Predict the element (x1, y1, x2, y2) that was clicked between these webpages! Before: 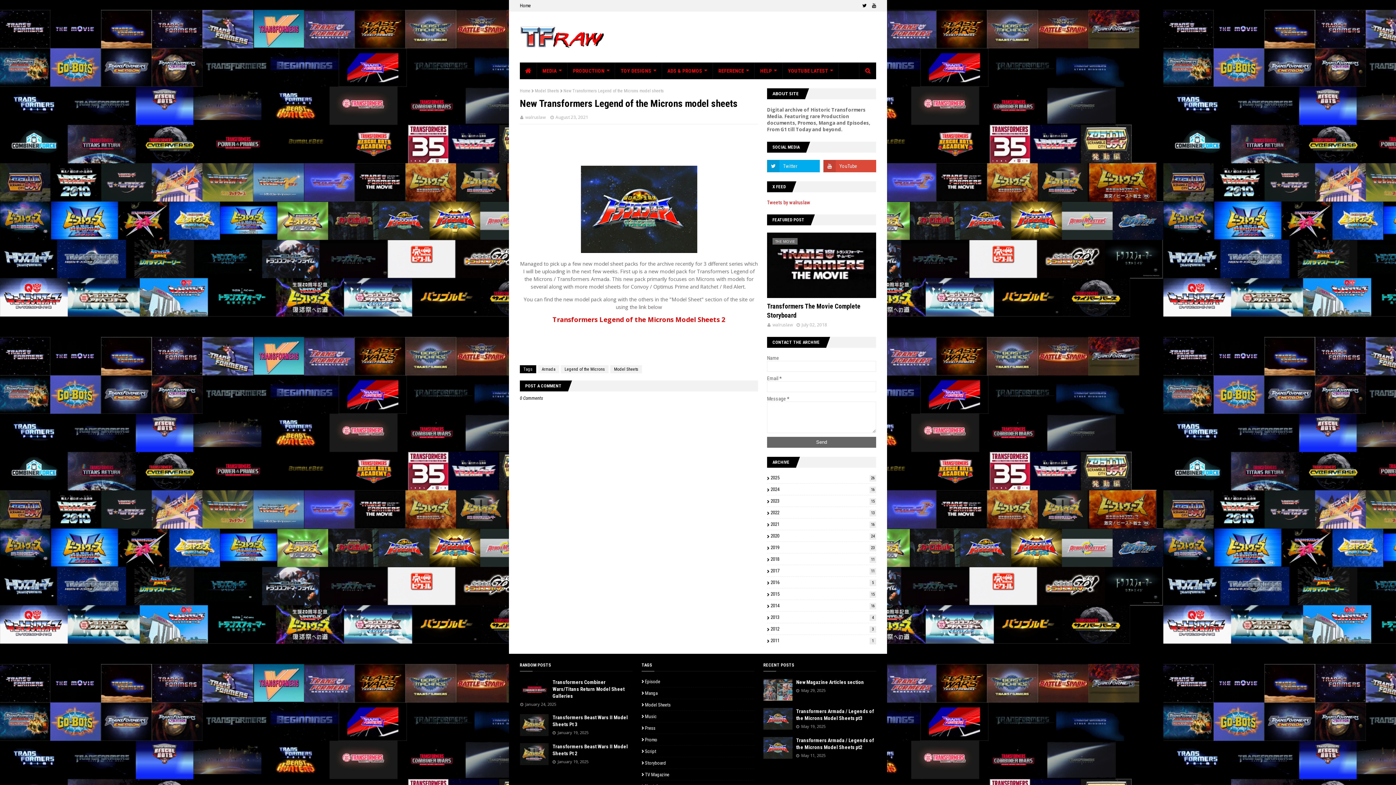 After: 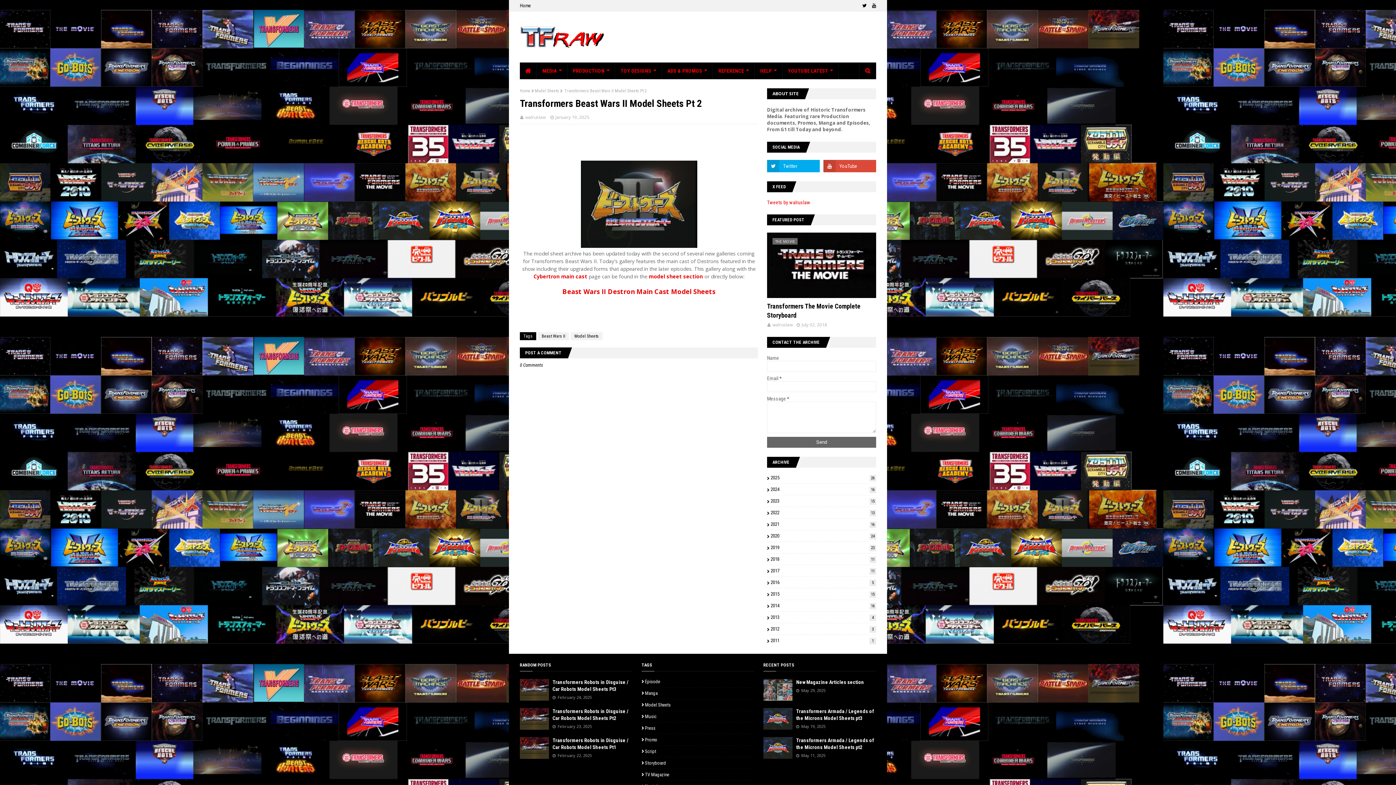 Action: bbox: (552, 743, 632, 757) label: Transformers Beast Wars II Model Sheets Pt 2